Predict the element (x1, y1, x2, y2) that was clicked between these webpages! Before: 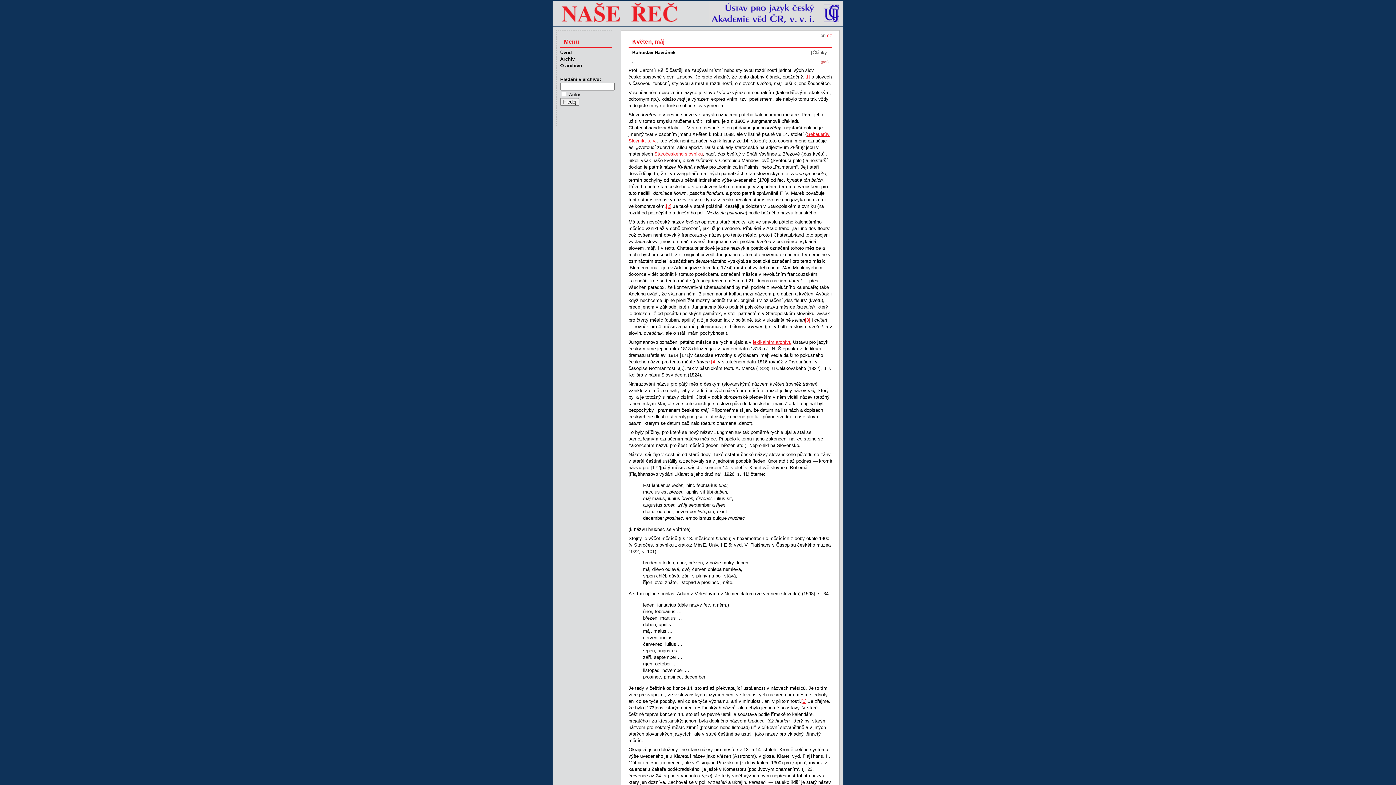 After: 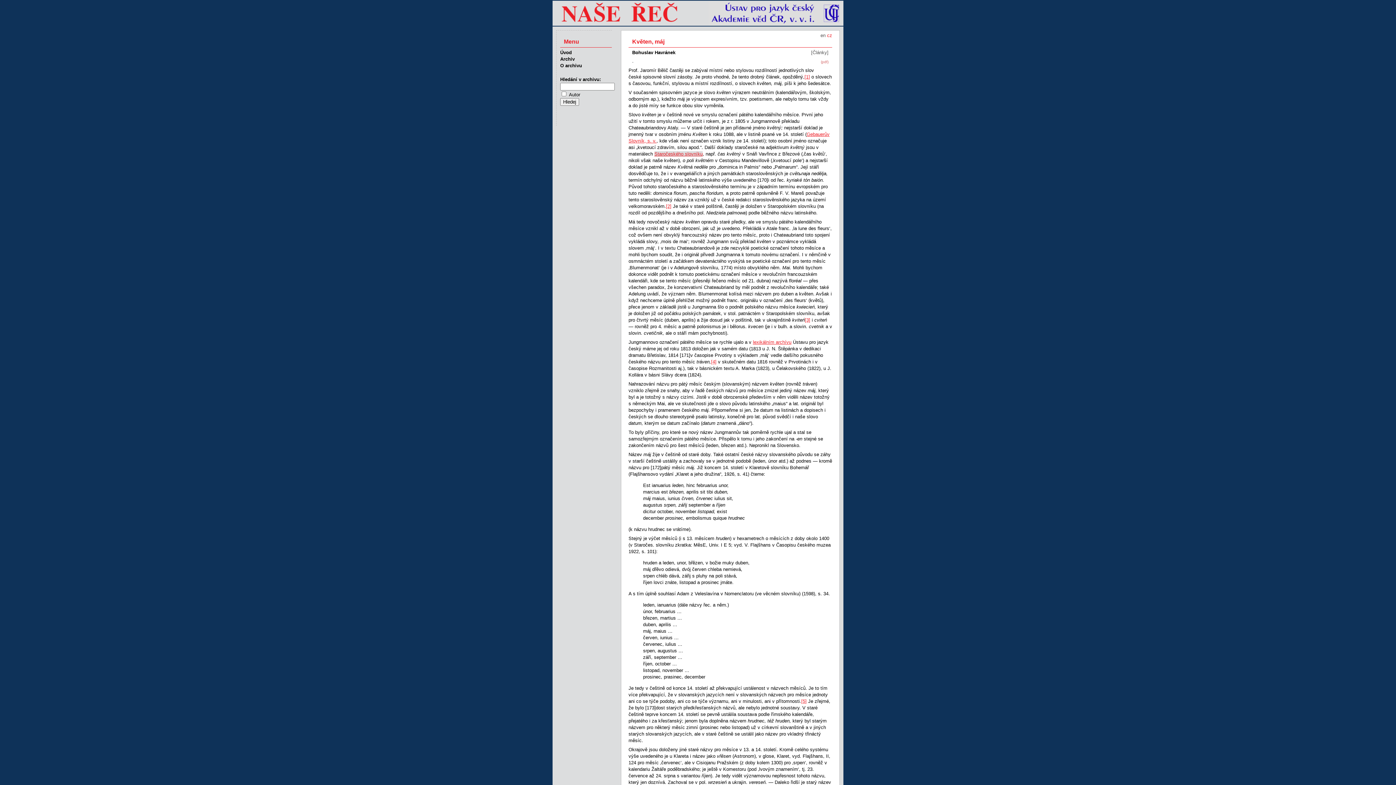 Action: label: Staročeského slovníku bbox: (654, 151, 702, 156)